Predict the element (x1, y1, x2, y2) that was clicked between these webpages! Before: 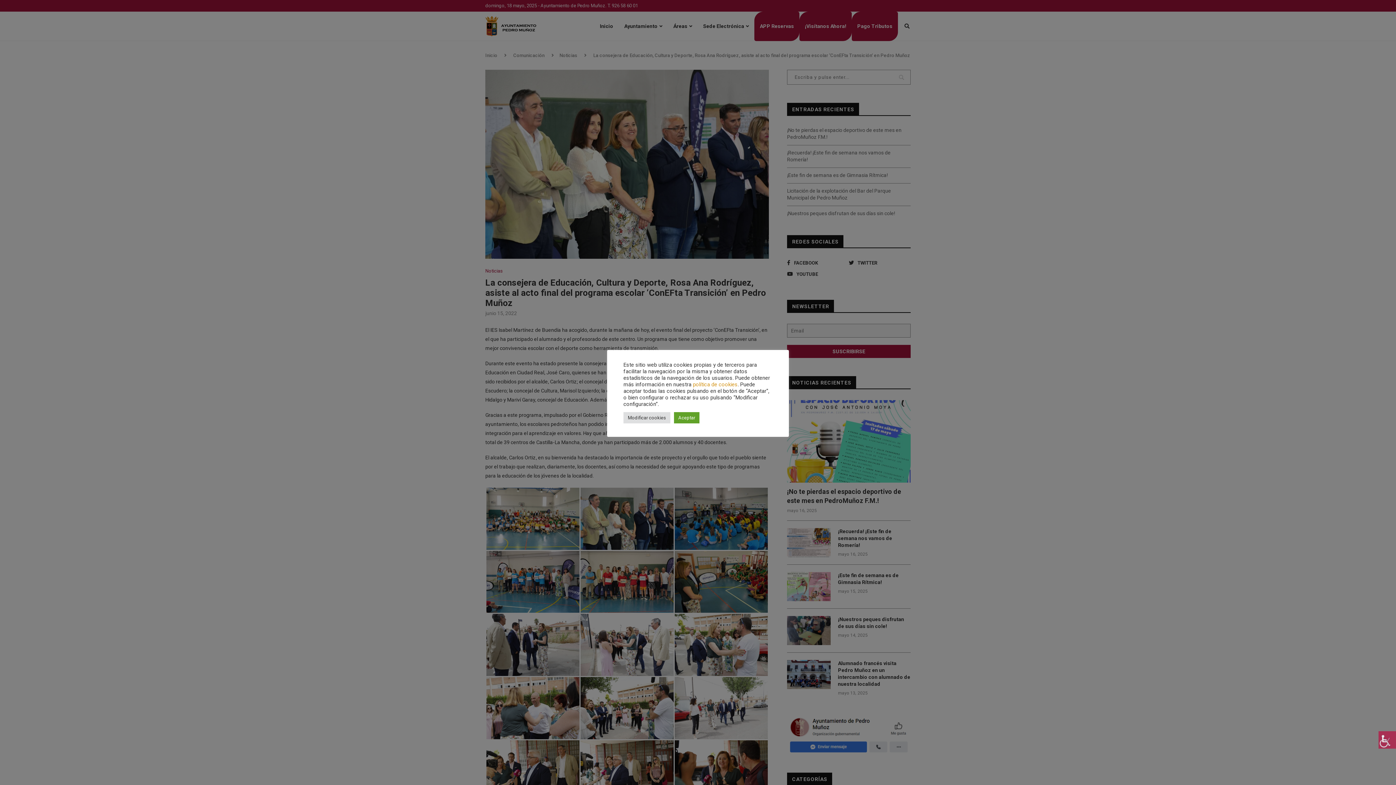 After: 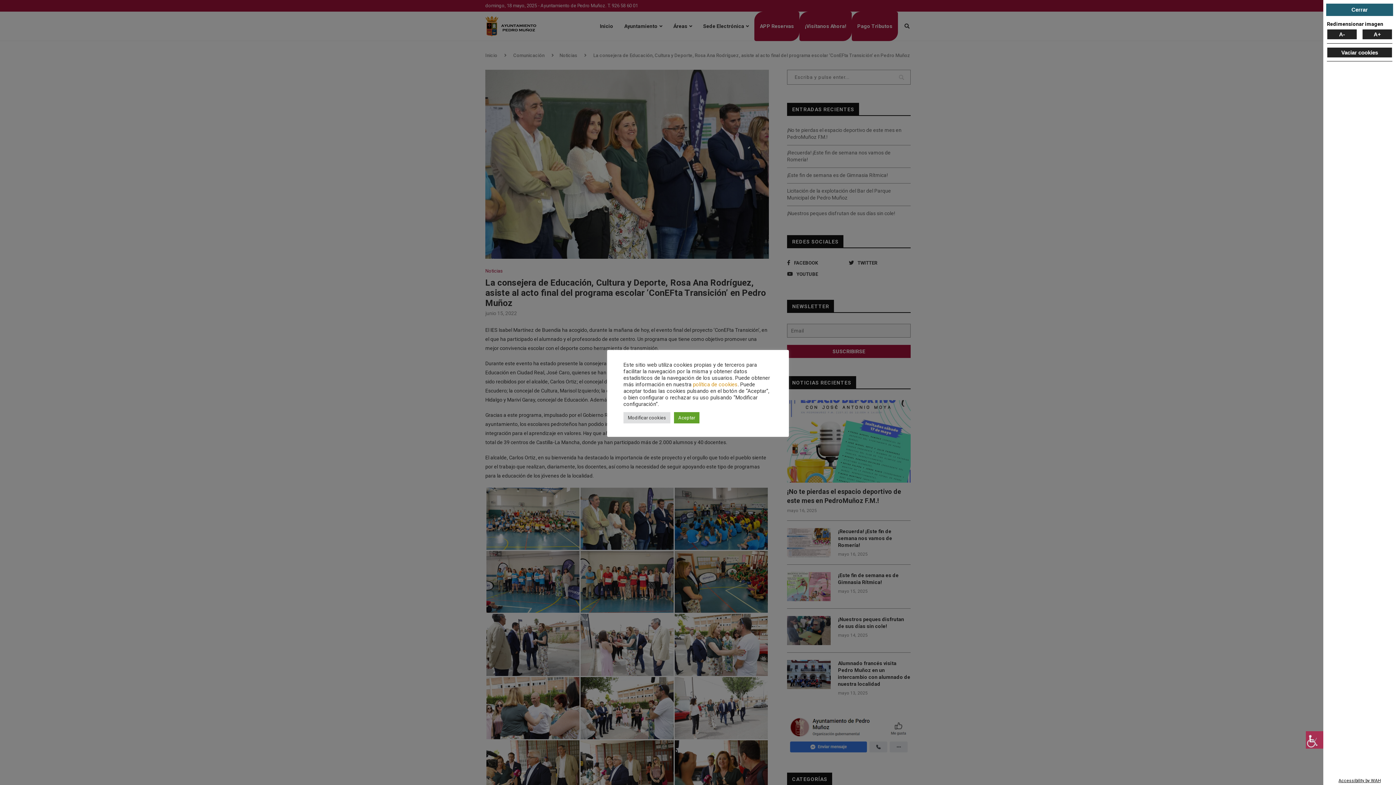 Action: label: Barra lateral del ayudante de accesibilidad bbox: (1378, 731, 1396, 749)